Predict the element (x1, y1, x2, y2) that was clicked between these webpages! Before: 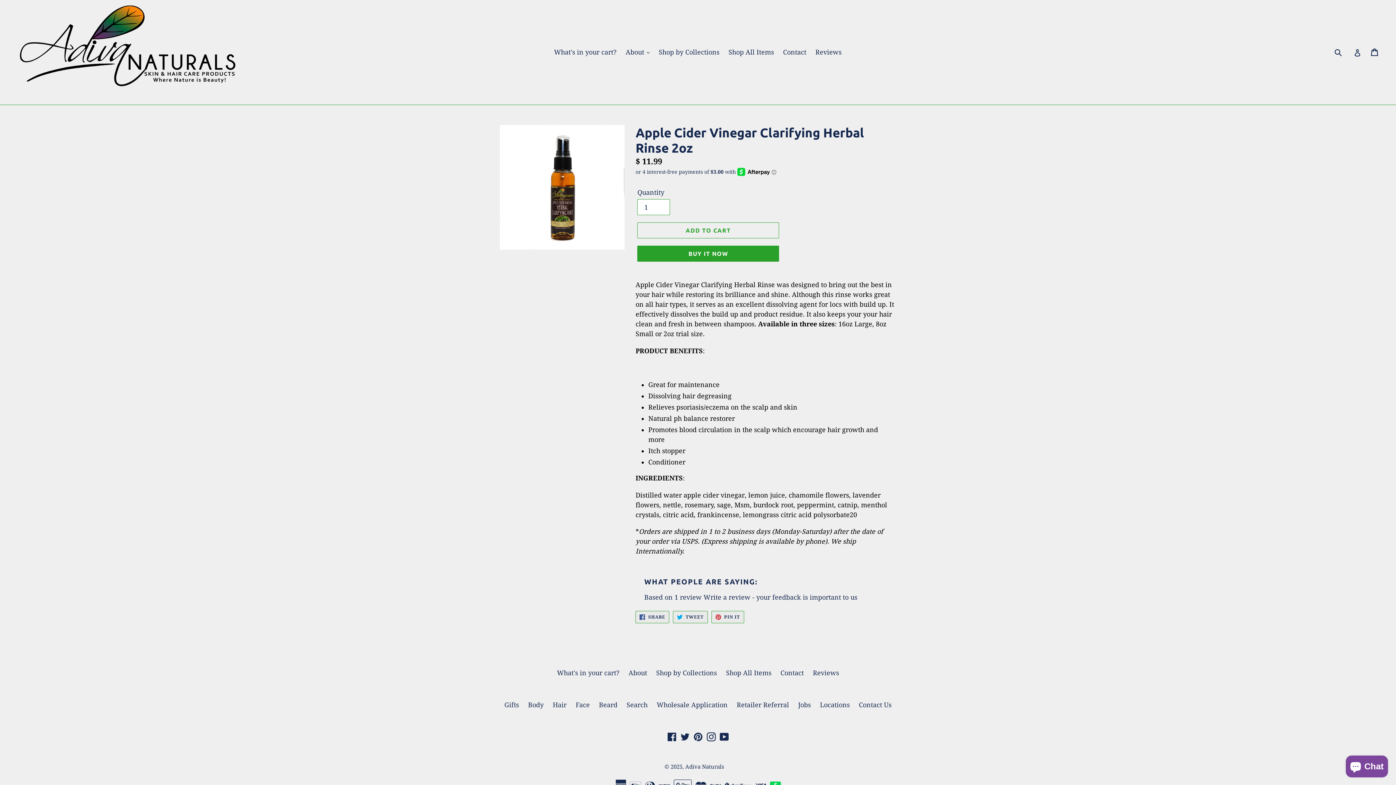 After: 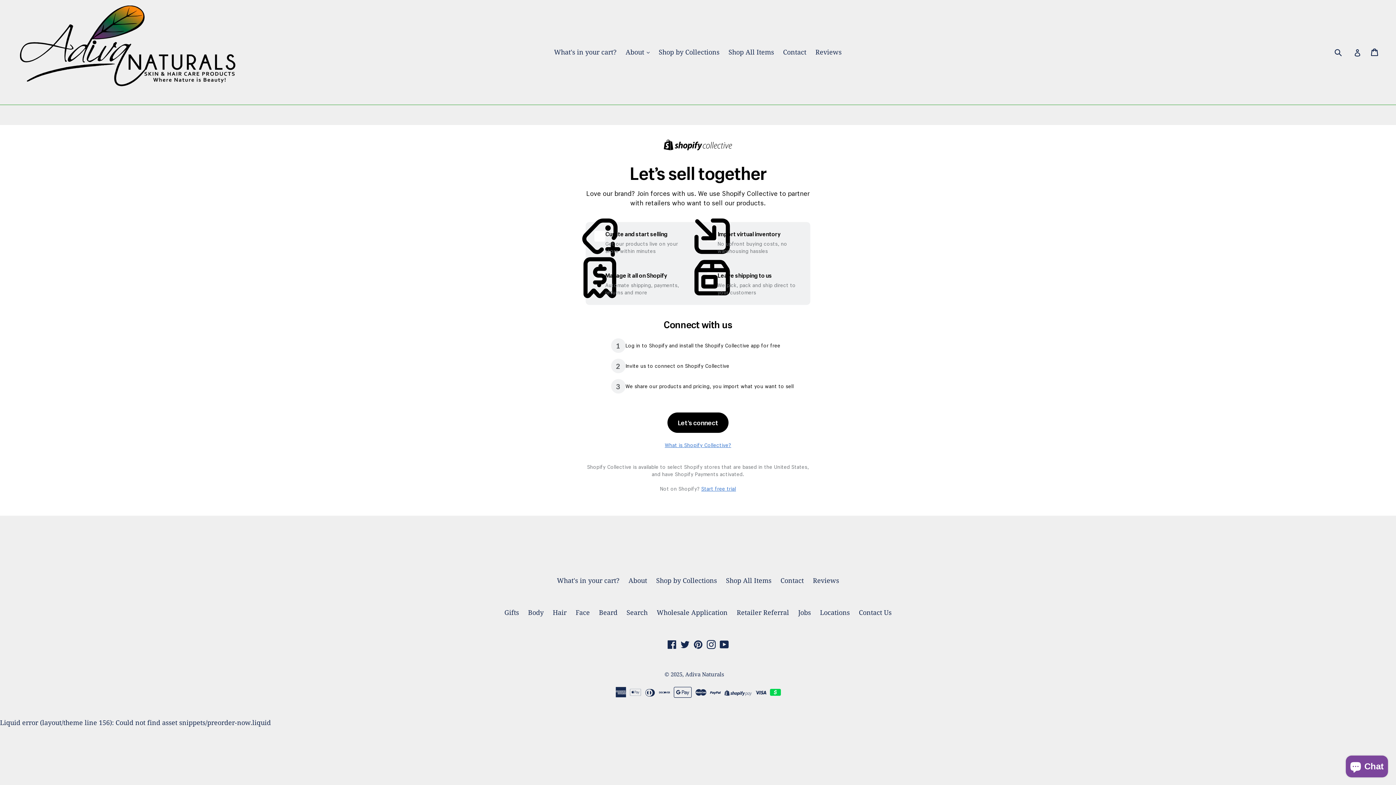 Action: label: Retailer Referral bbox: (736, 701, 789, 709)